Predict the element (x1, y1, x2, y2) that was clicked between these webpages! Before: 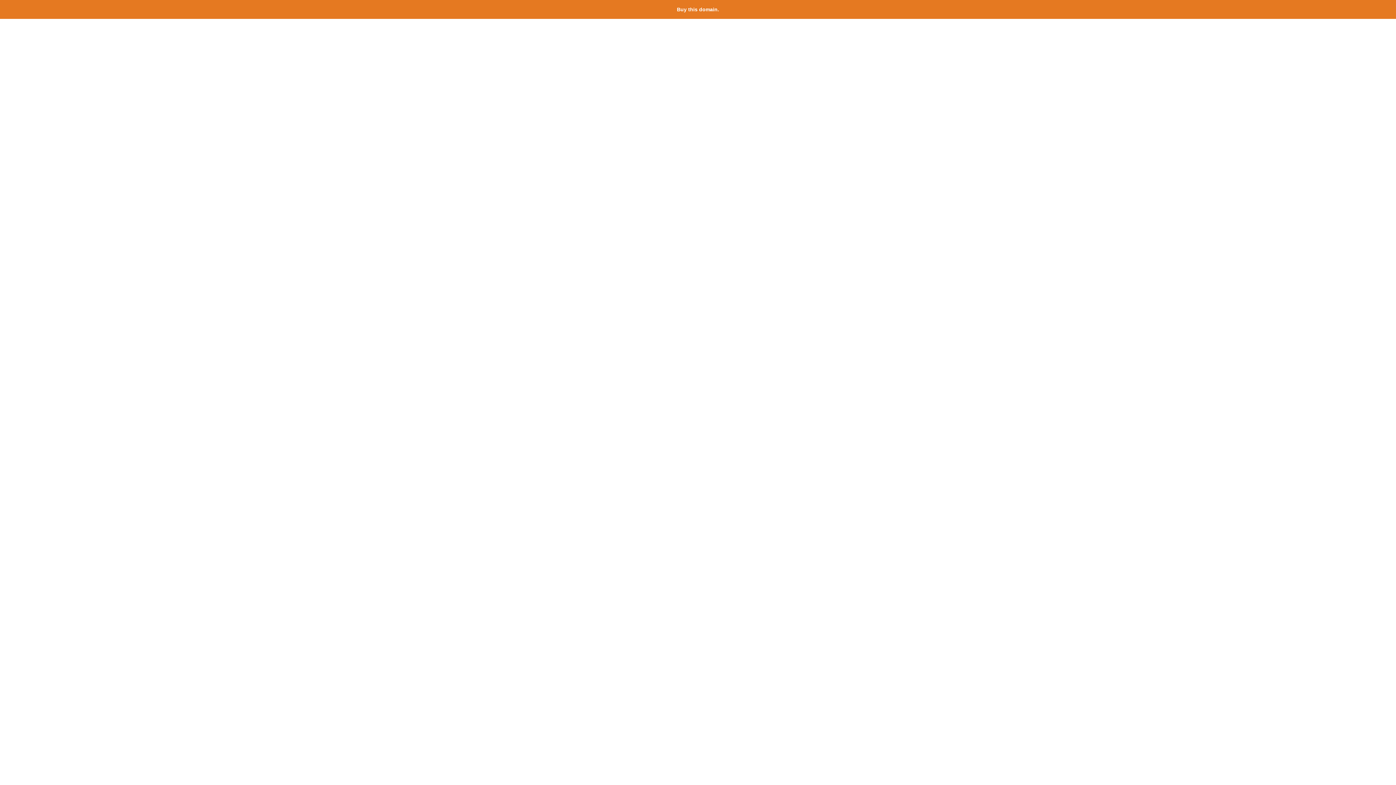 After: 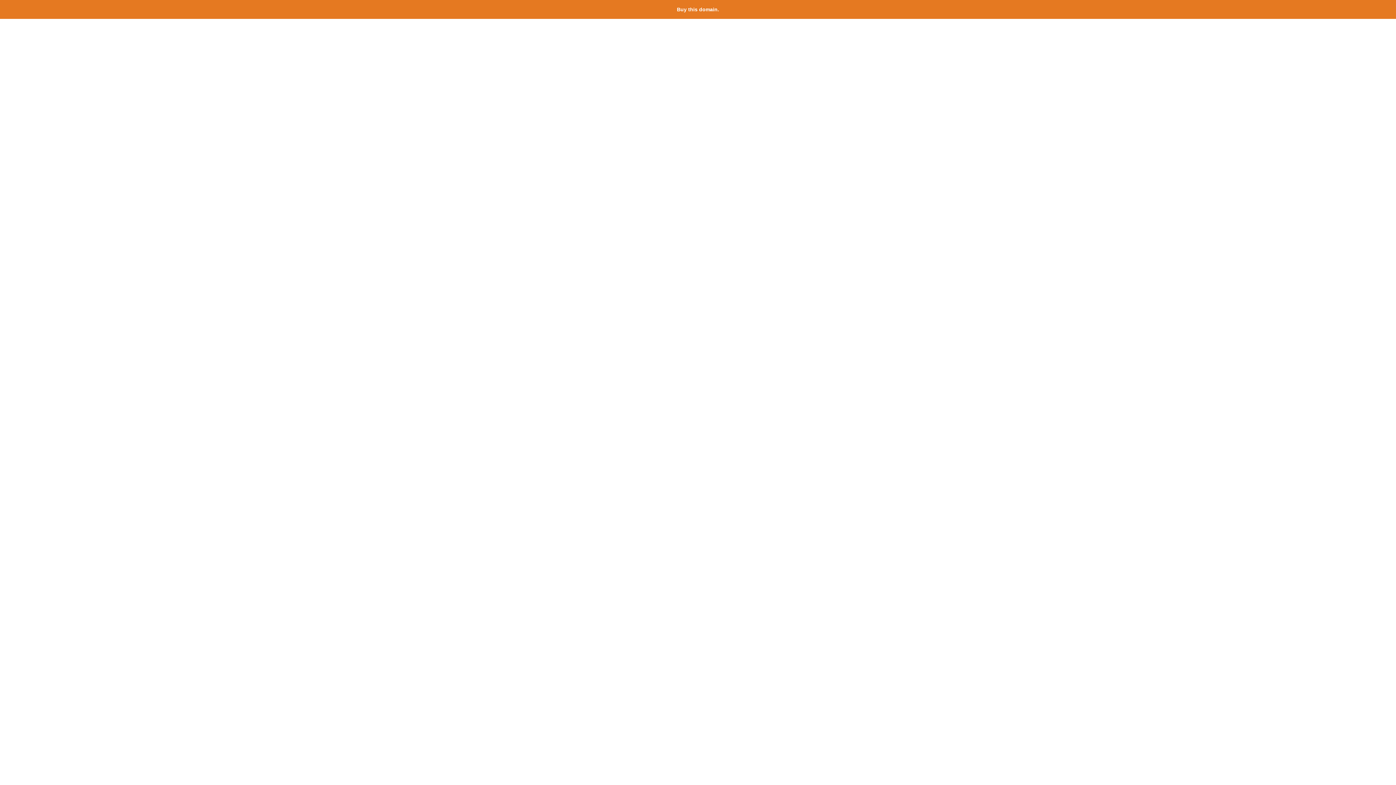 Action: label: Buy this domain. bbox: (677, 6, 719, 12)